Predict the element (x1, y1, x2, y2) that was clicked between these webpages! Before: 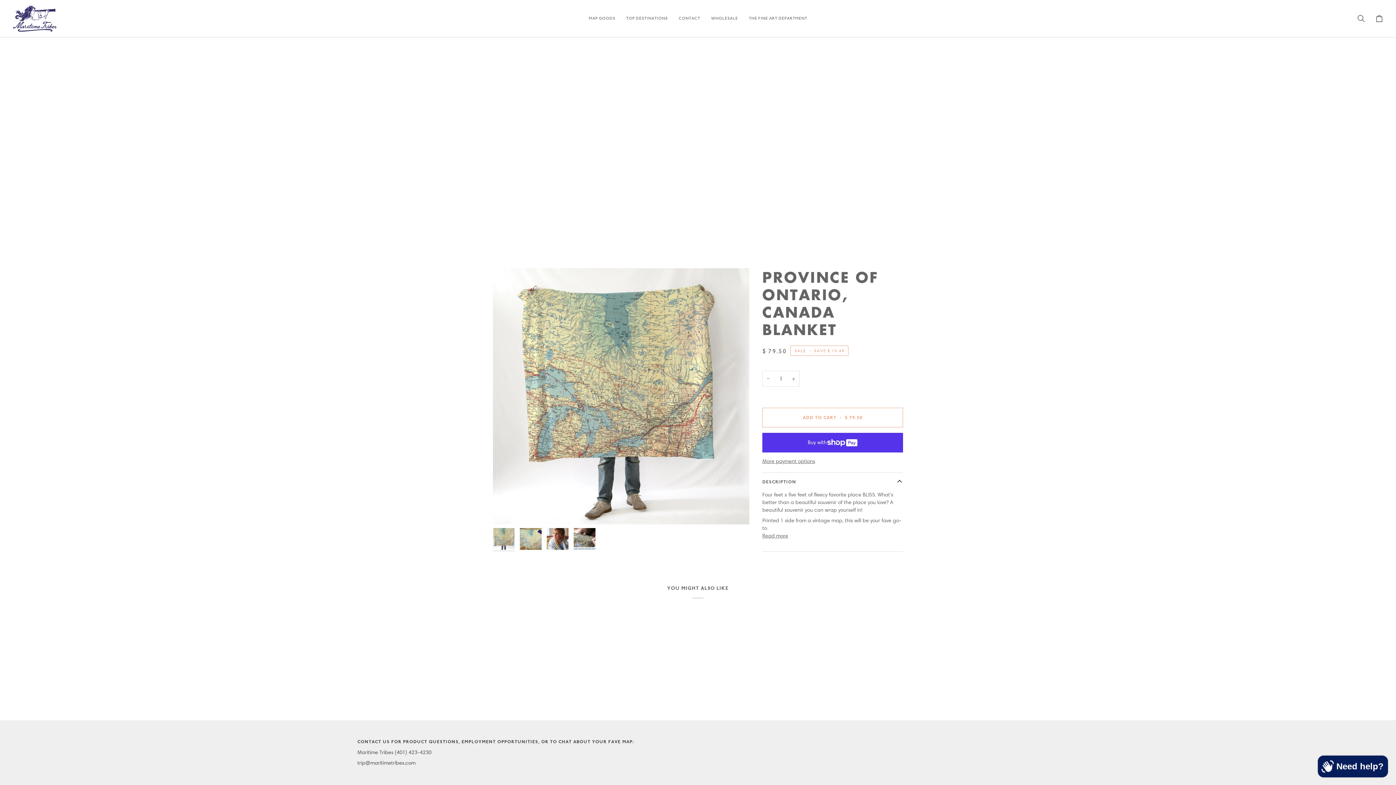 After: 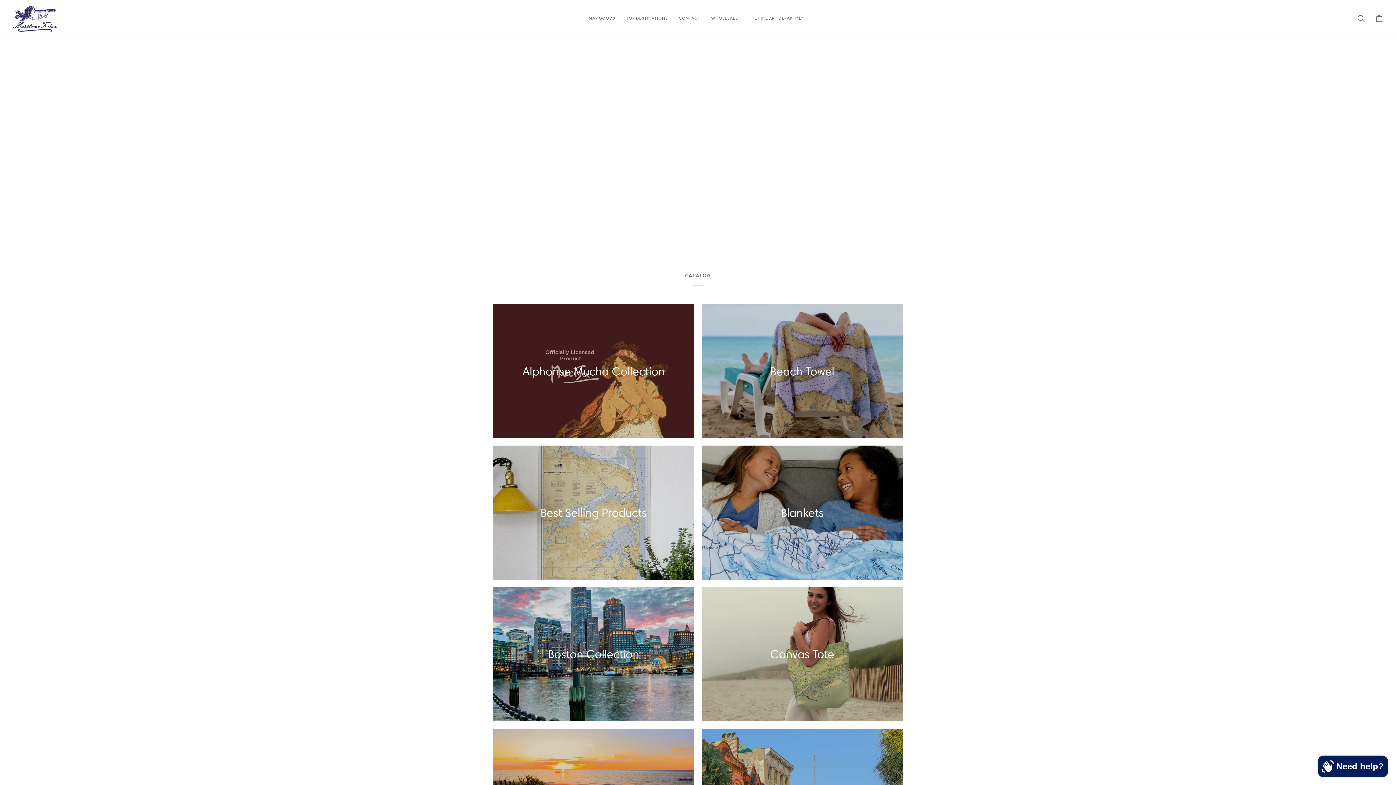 Action: label: TOP DESTINATIONS bbox: (620, 0, 673, 36)